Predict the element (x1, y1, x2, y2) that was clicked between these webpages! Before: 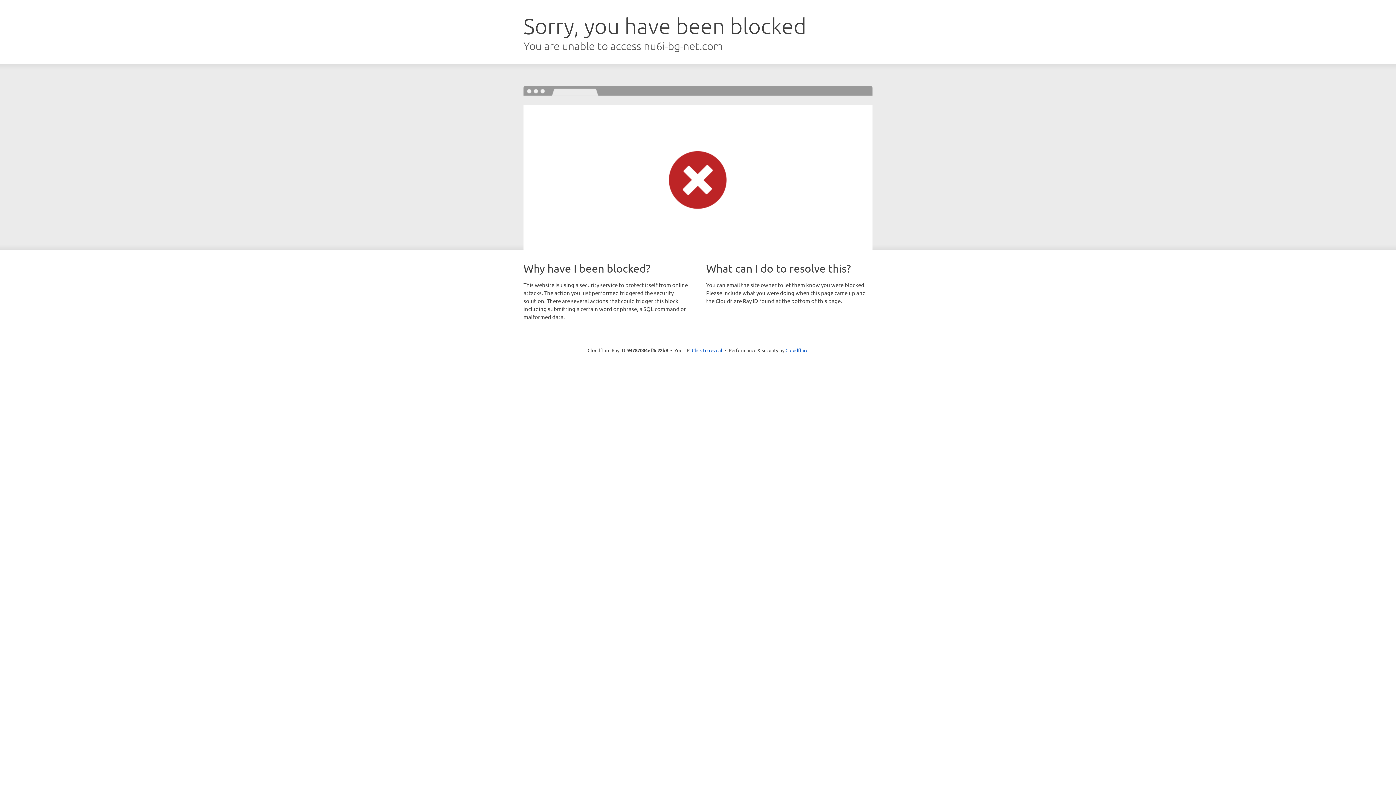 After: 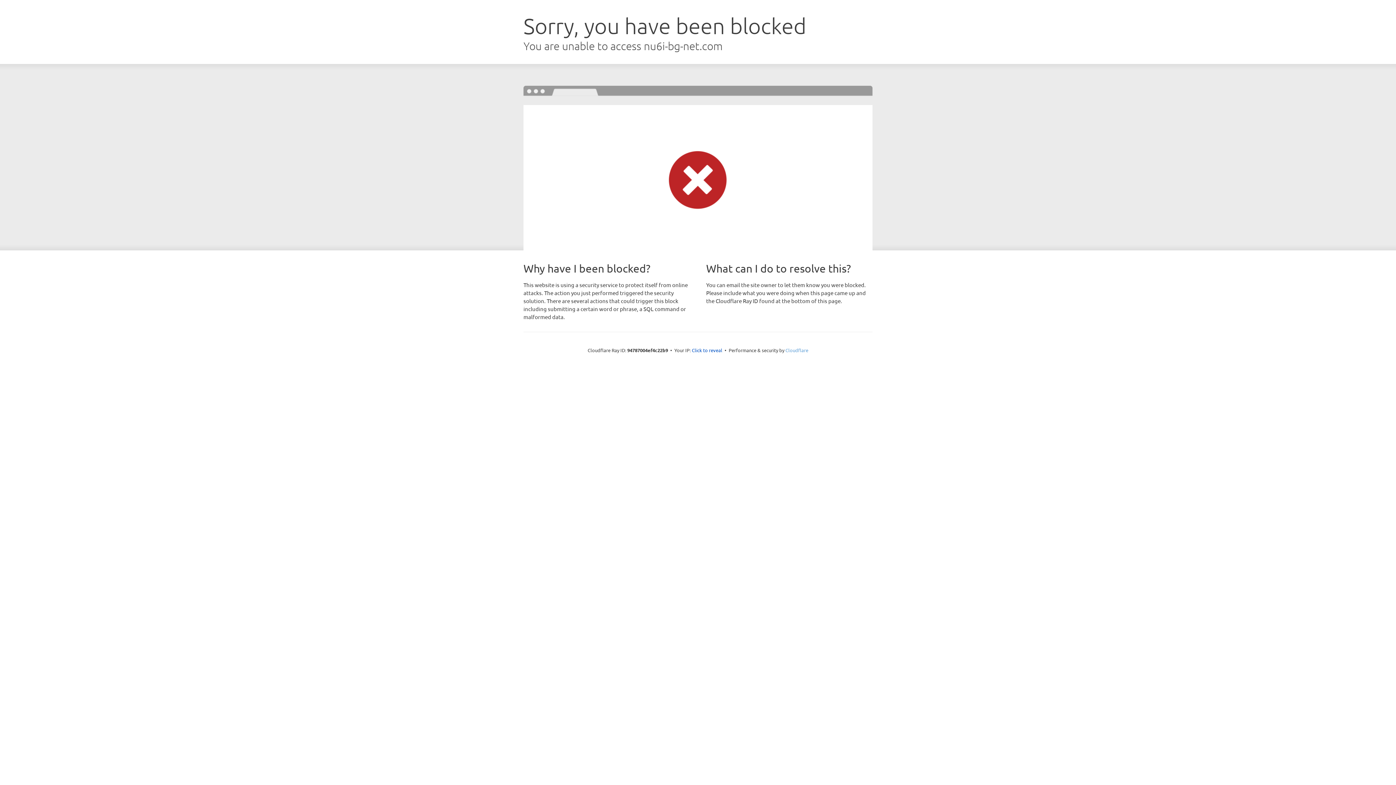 Action: label: Cloudflare bbox: (785, 347, 808, 353)